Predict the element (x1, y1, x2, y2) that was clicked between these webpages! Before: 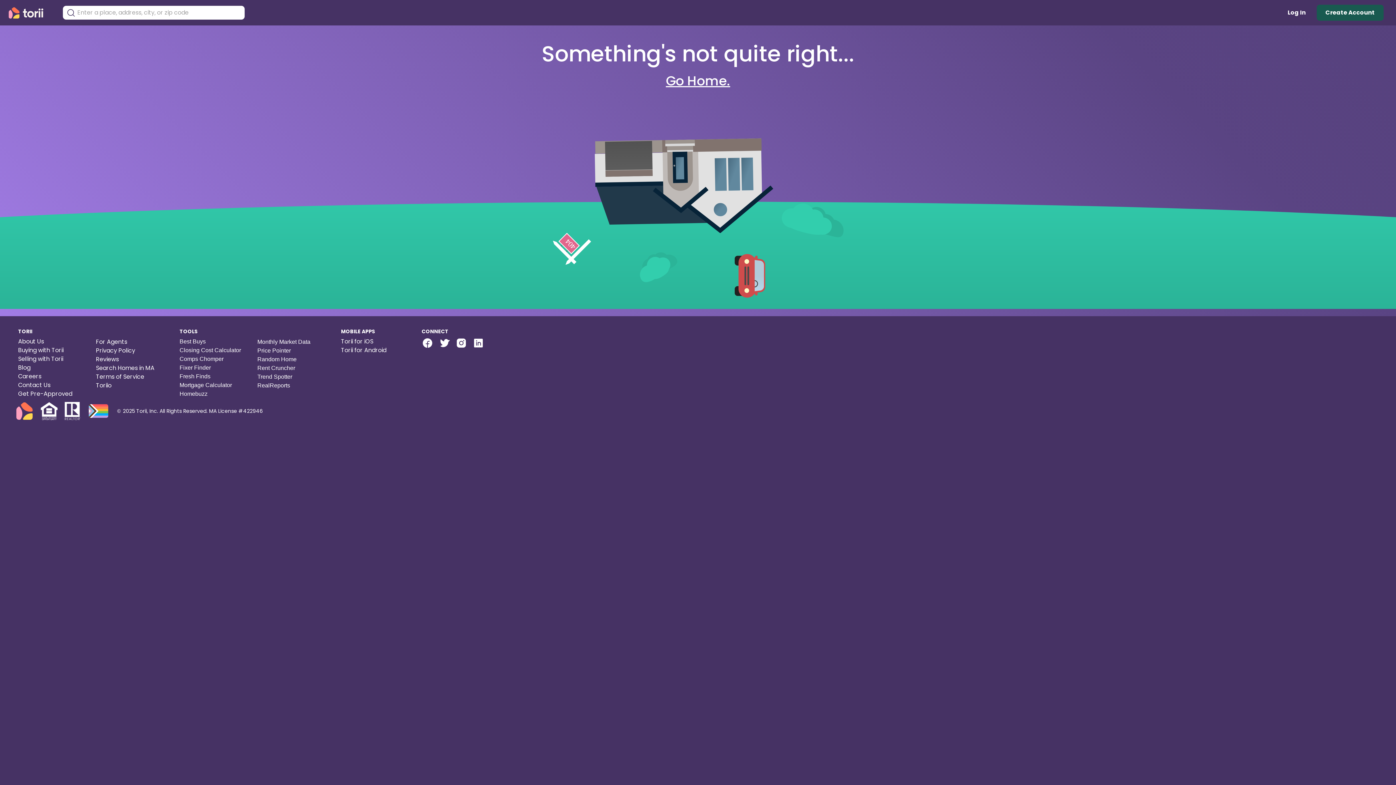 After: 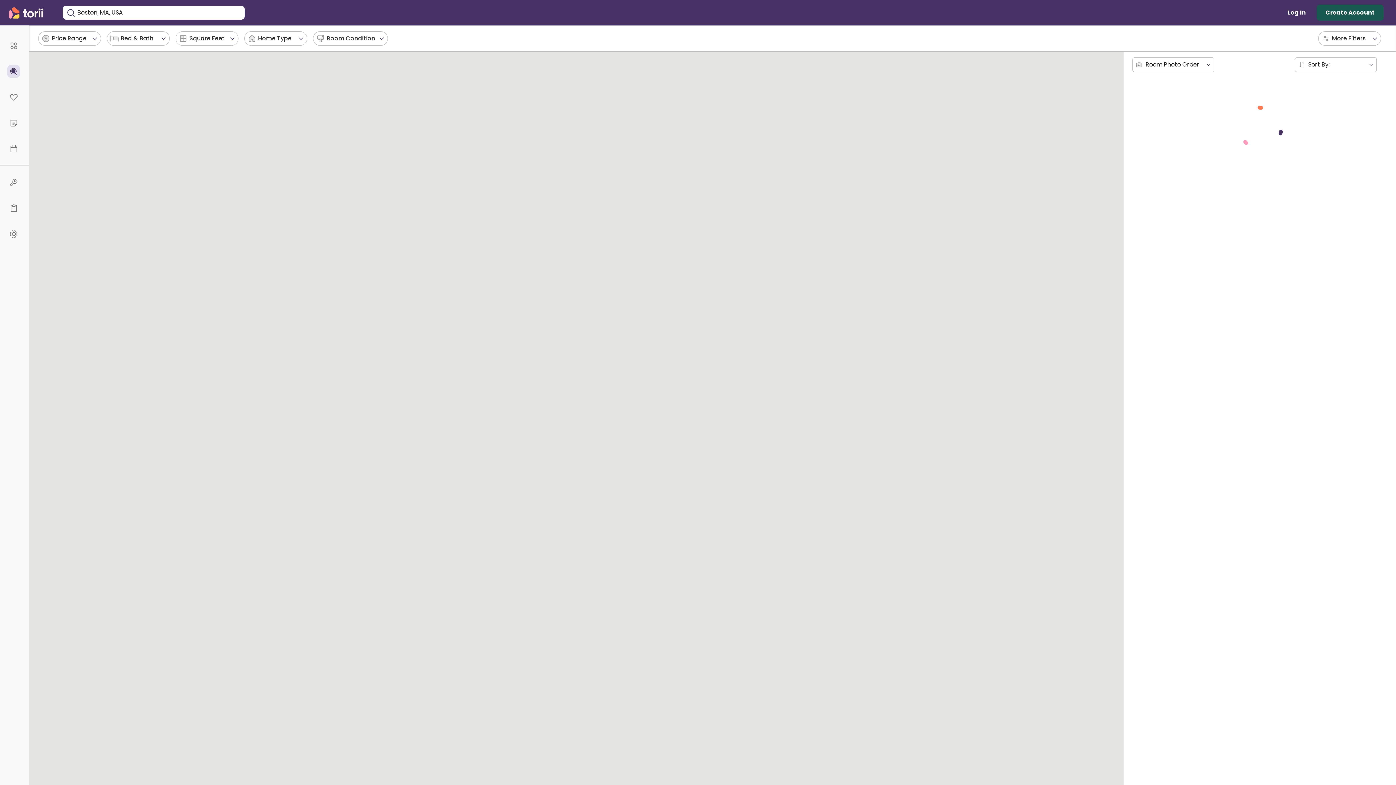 Action: label: Search homes in Massachusetts bbox: (95, 364, 167, 372)